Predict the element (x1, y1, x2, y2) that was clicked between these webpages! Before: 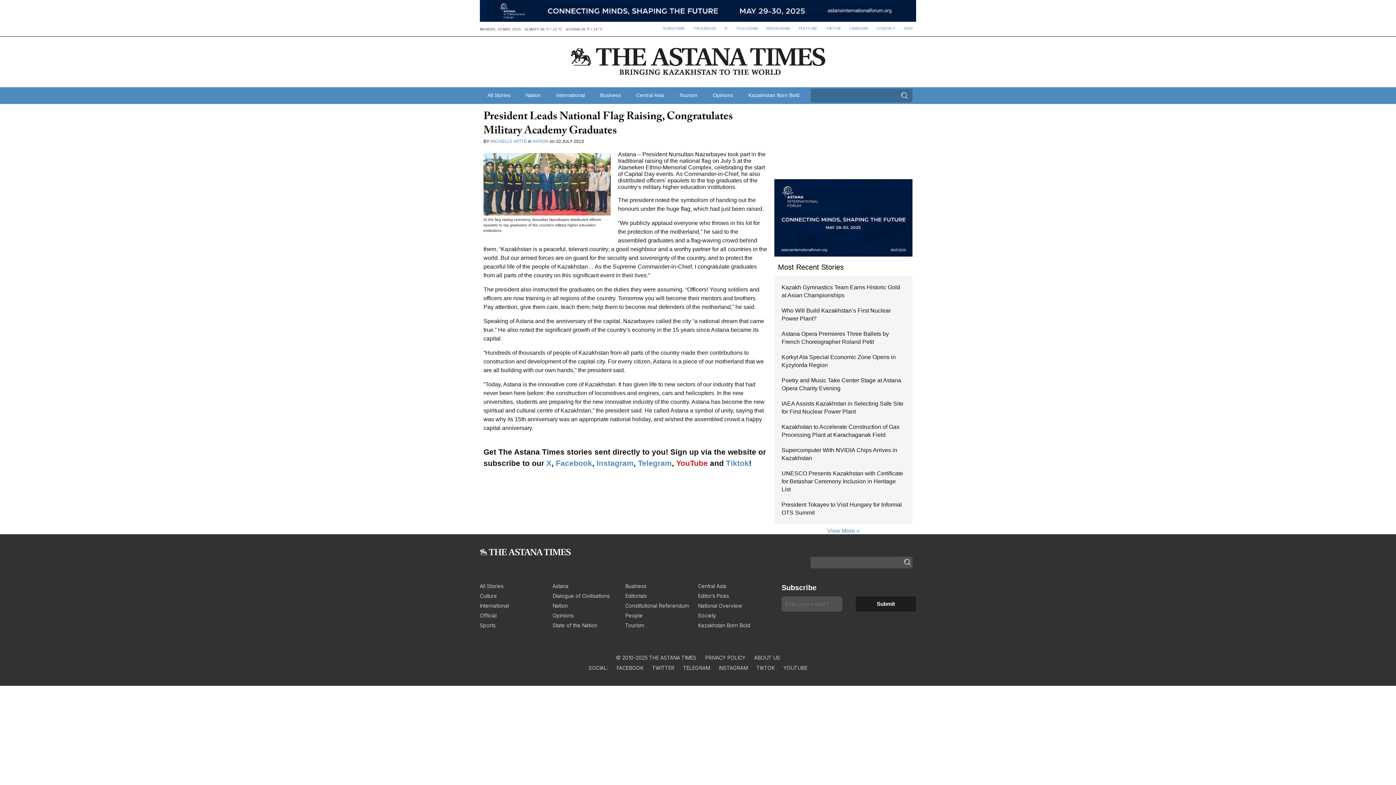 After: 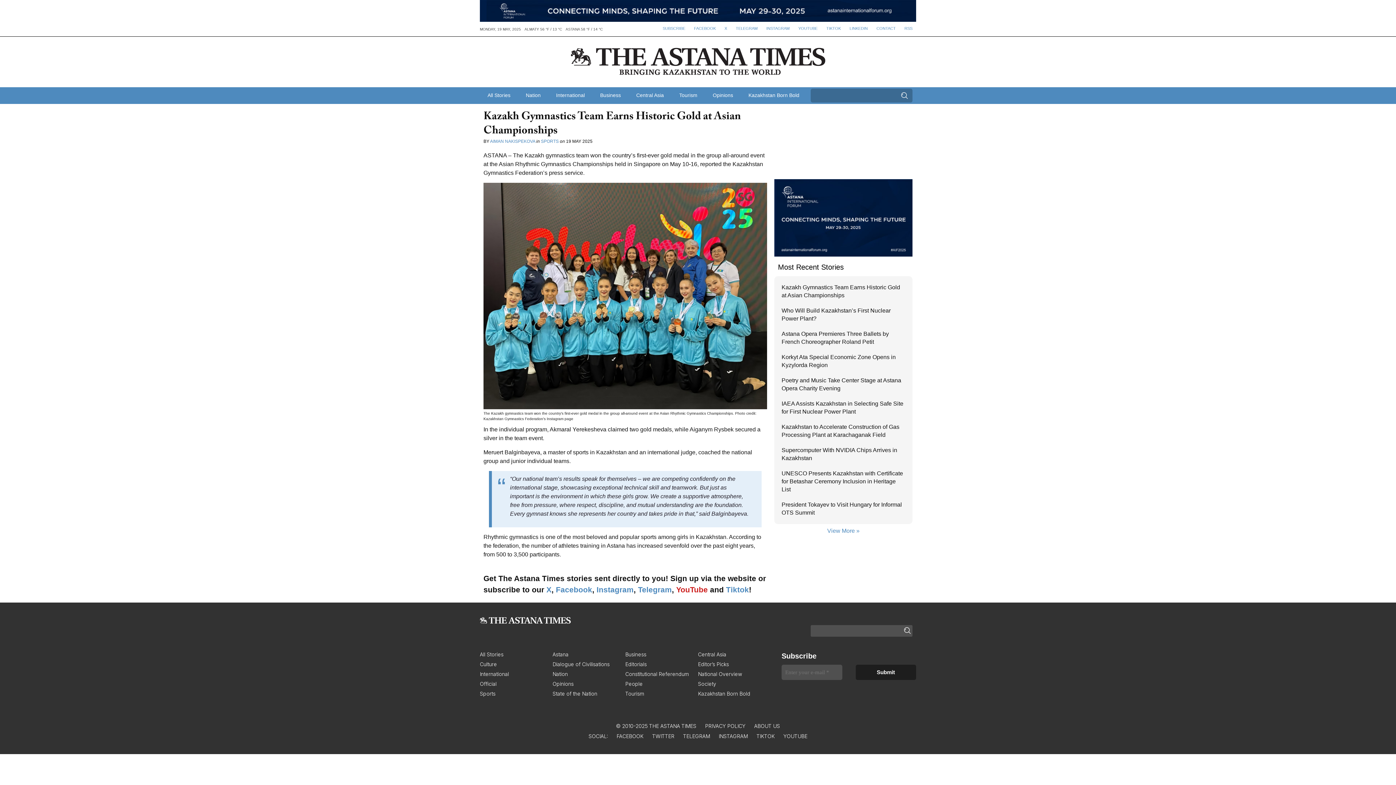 Action: bbox: (778, 279, 909, 303) label: Kazakh Gymnastics Team Earns Historic Gold at Asian Championships